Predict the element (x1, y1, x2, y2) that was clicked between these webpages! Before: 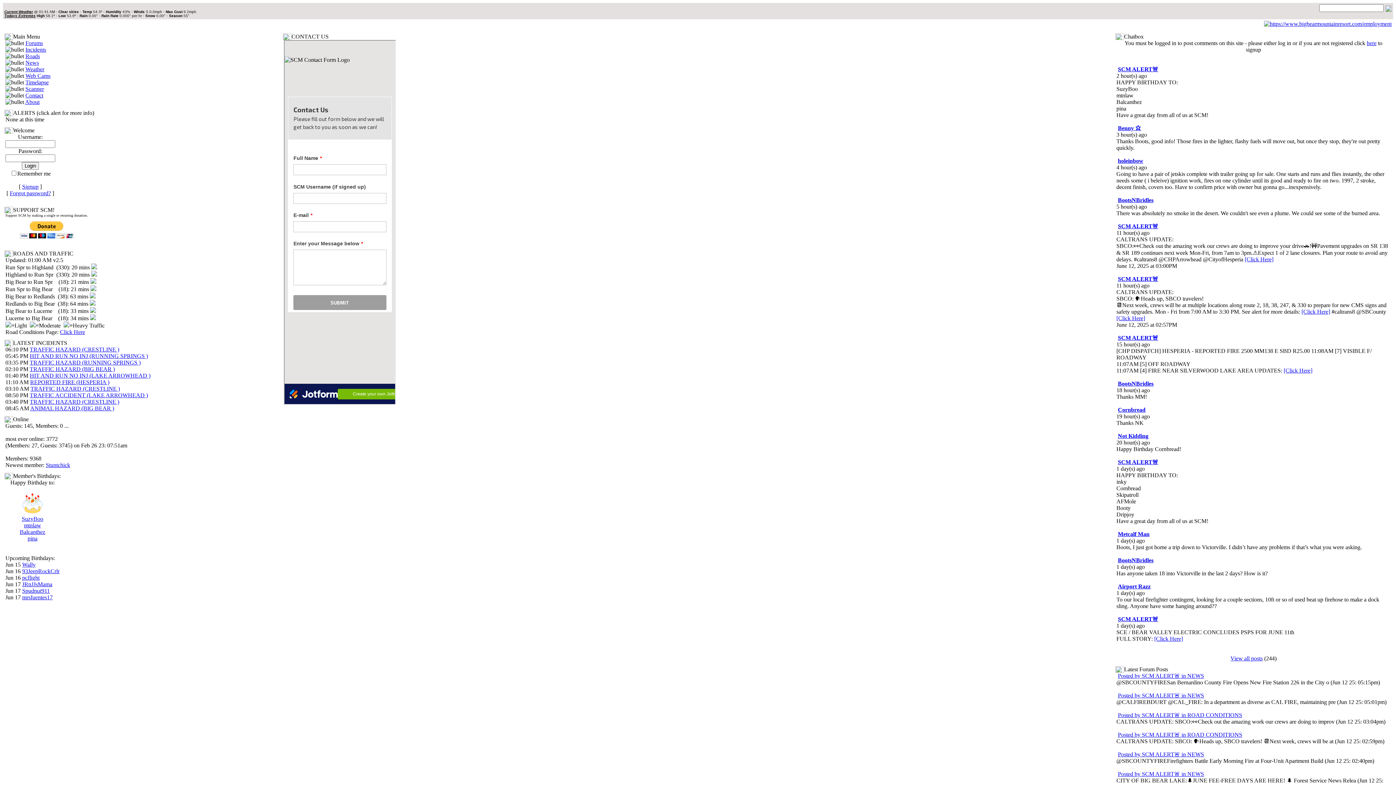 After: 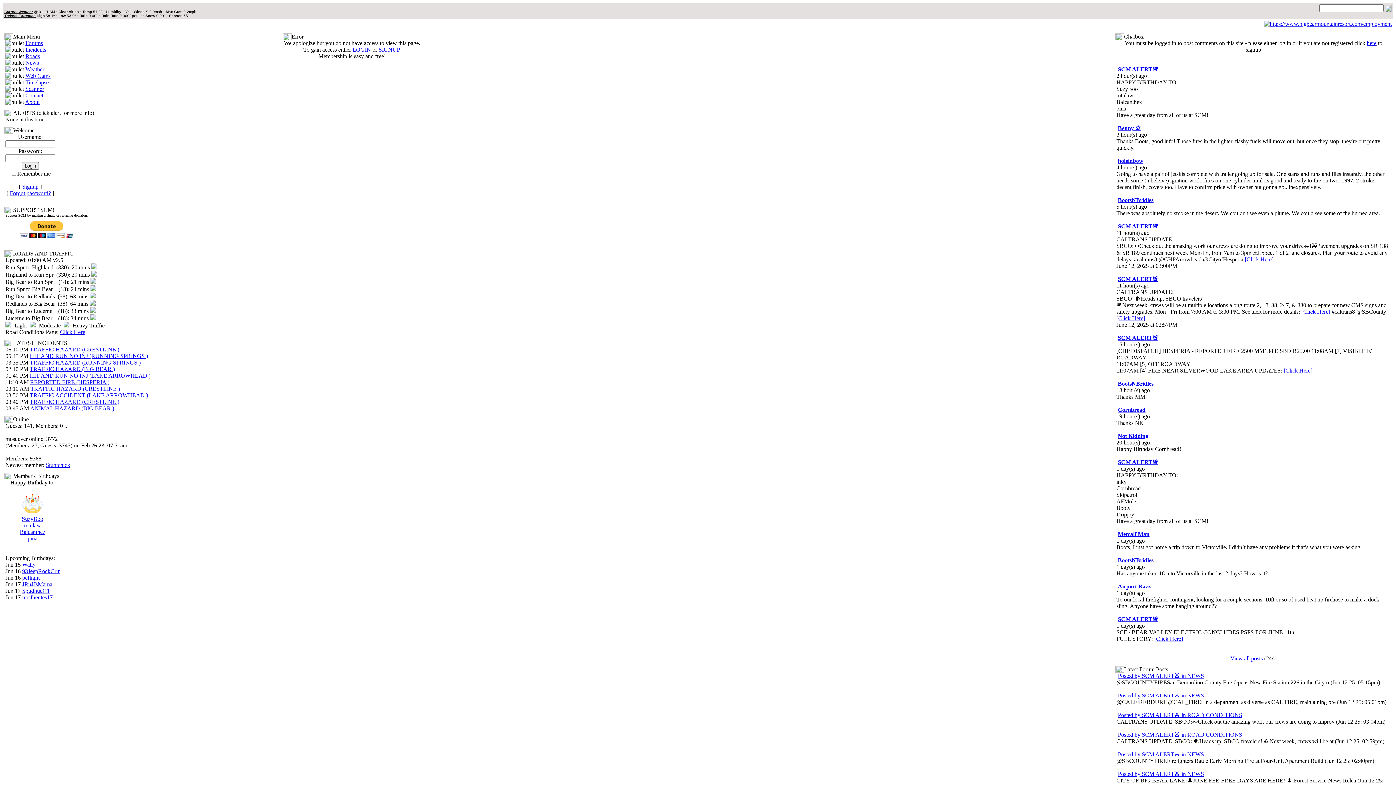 Action: label: pcflight bbox: (22, 574, 39, 581)